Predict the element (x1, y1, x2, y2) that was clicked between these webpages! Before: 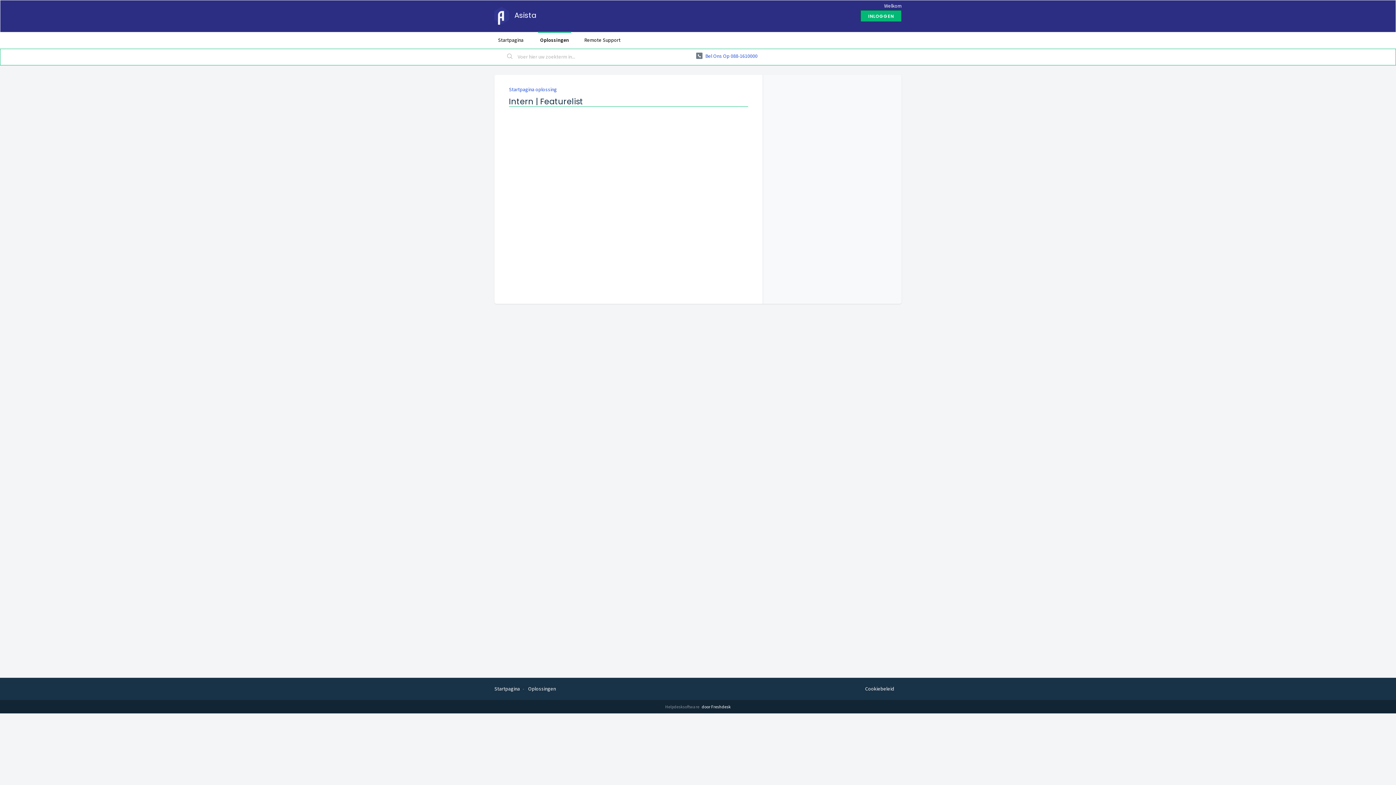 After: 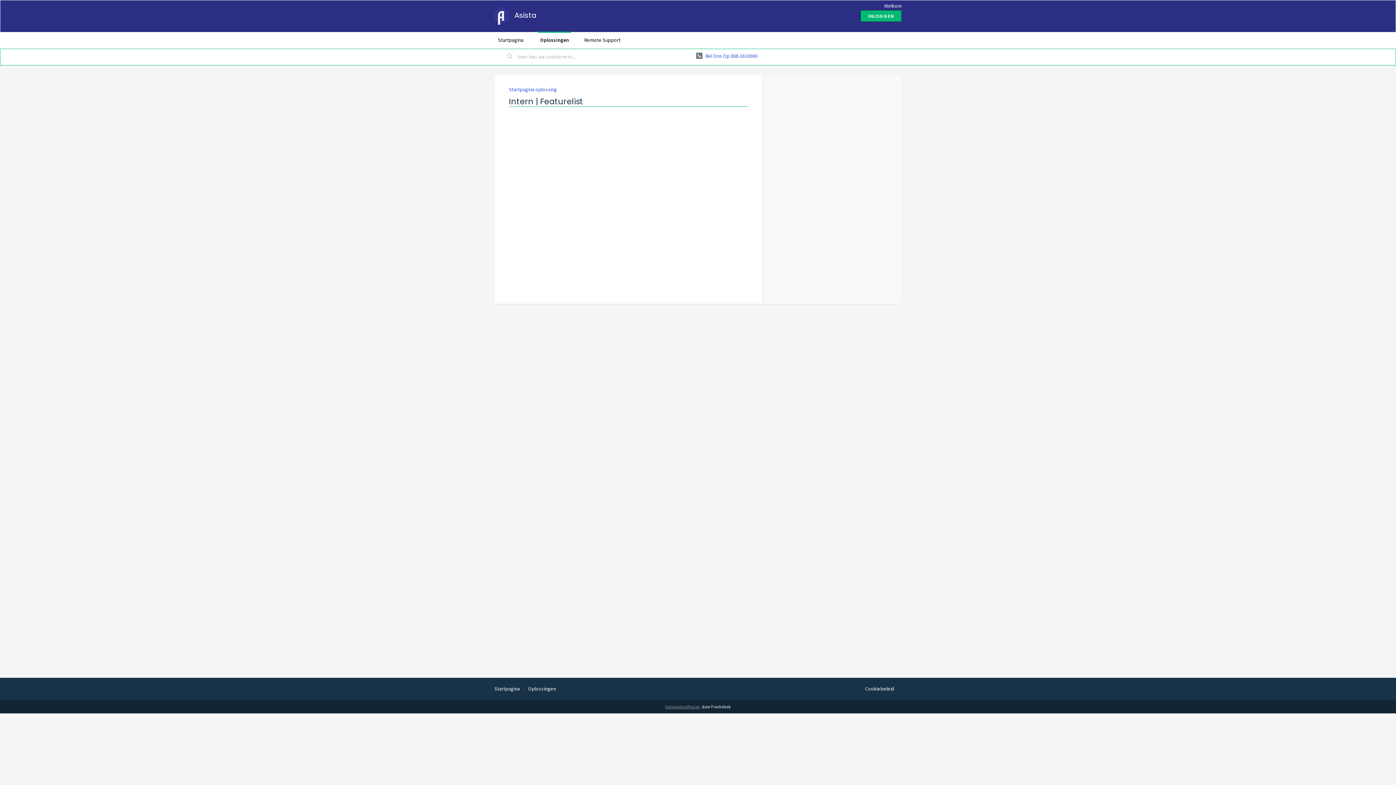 Action: bbox: (665, 704, 701, 709) label: Helpdesksoftware 